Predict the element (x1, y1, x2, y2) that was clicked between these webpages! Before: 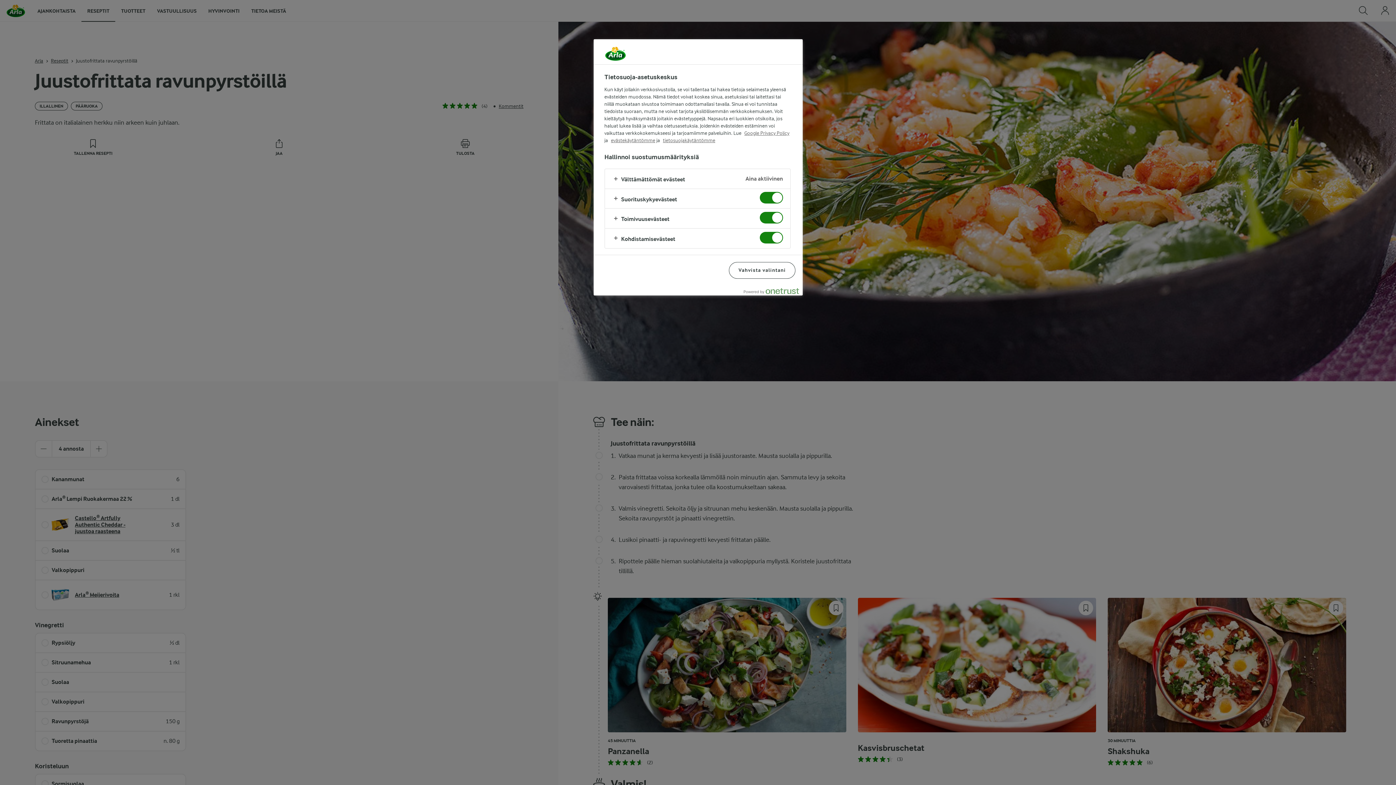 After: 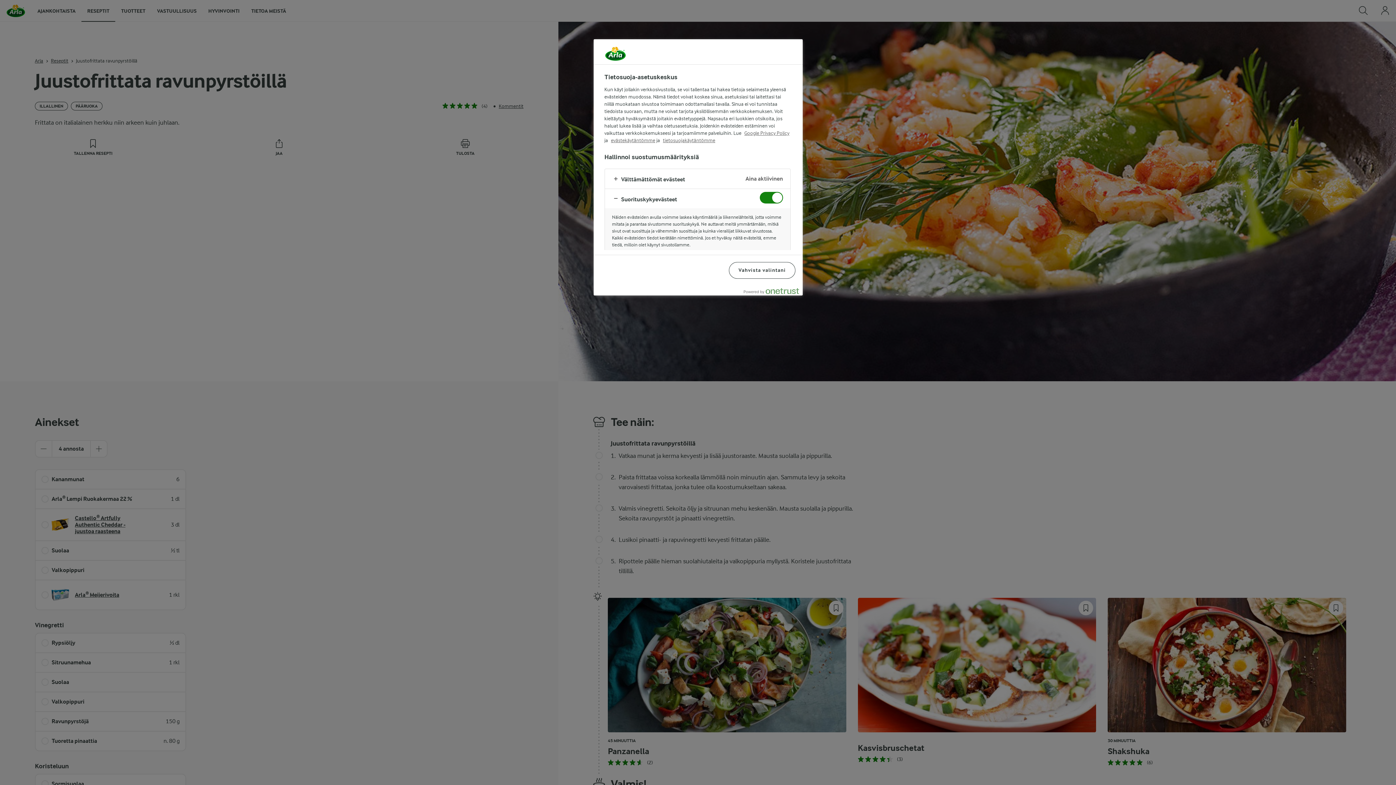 Action: bbox: (604, 188, 790, 208)